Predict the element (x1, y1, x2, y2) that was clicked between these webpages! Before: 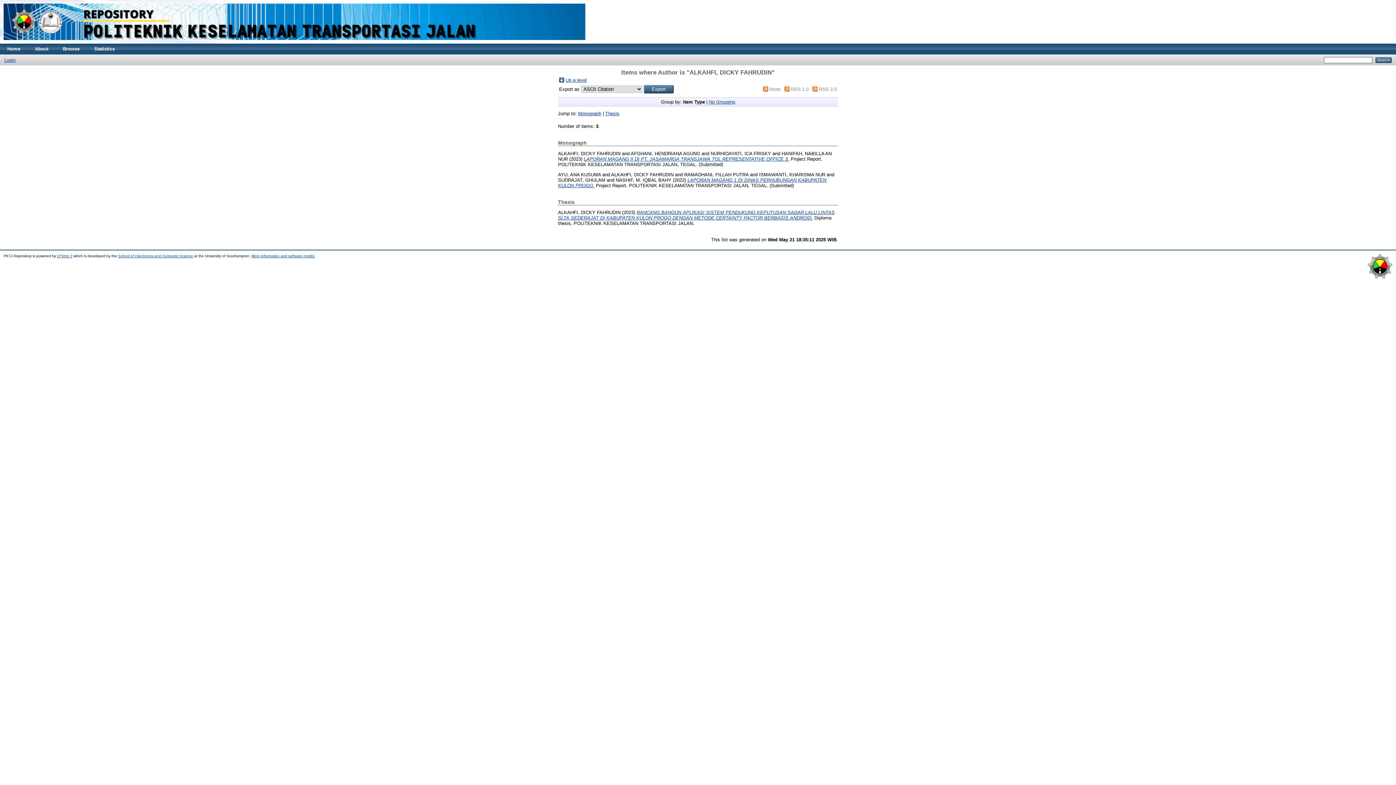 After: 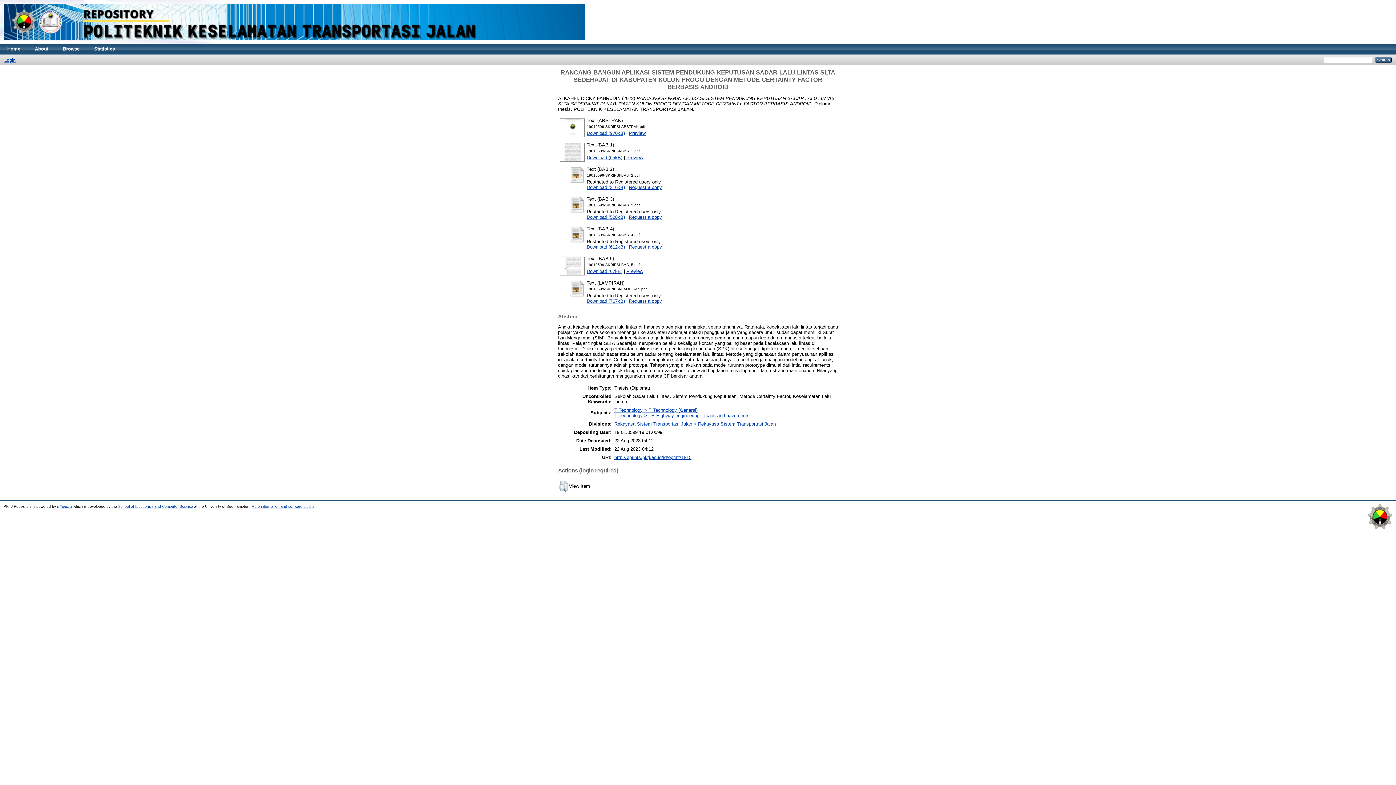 Action: label: RANCANG BANGUN APLIKASI SISTEM PENDUKUNG KEPUTUSAN SADAR LALU LINTAS SLTA SEDERAJAT DI KABUPATEN KULON PROGO DENGAN METODE CERTAINTY FACTOR BERBASIS ANDROID. bbox: (558, 209, 834, 220)